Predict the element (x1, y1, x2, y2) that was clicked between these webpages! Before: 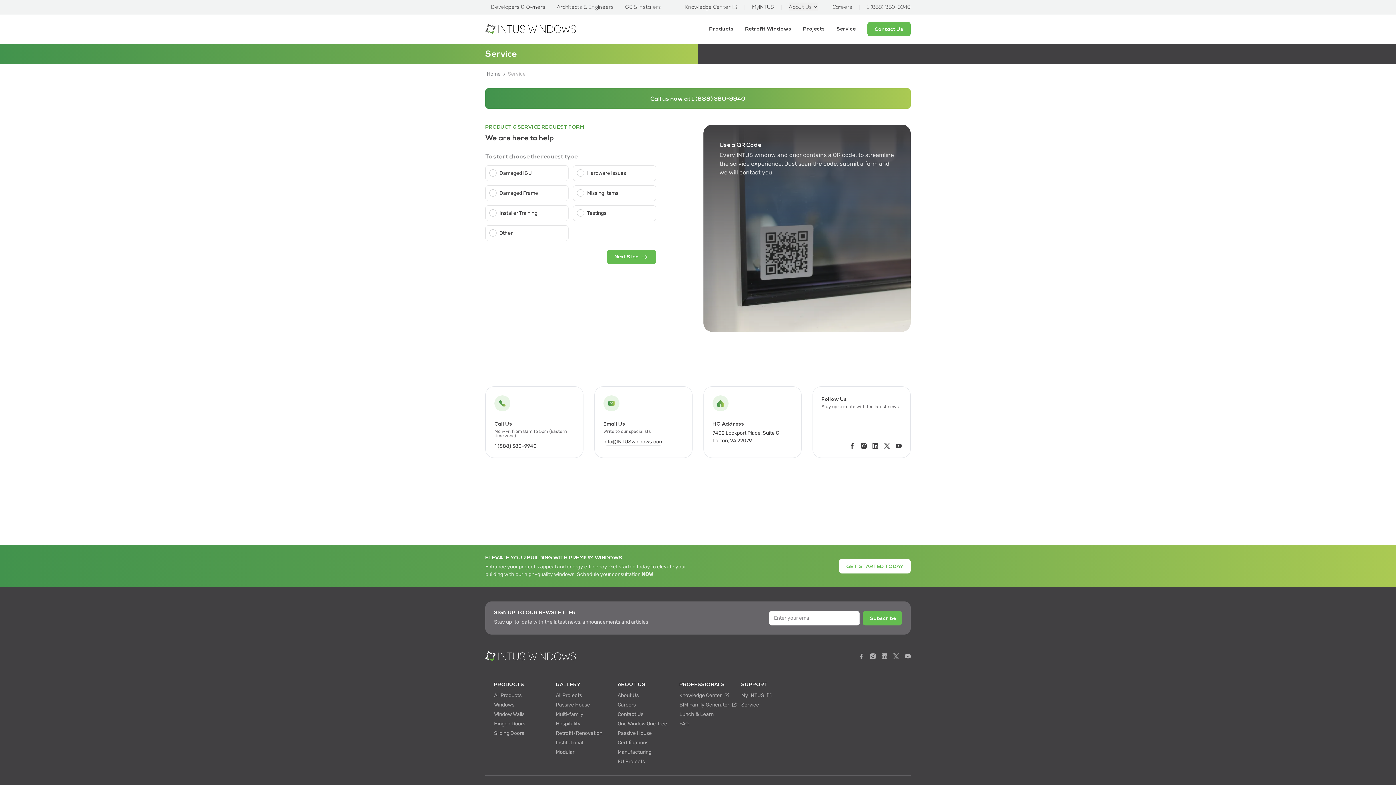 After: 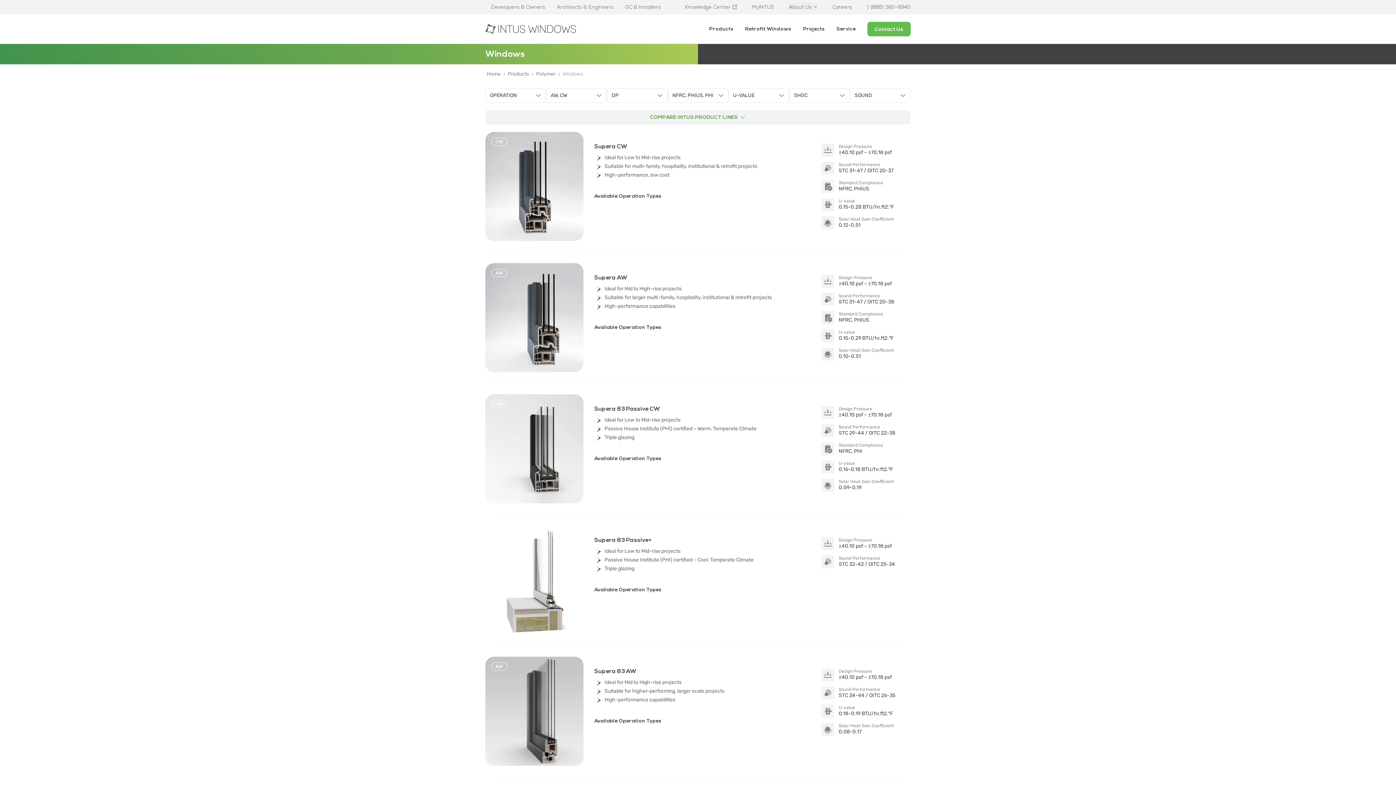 Action: bbox: (494, 702, 514, 708) label: Windows